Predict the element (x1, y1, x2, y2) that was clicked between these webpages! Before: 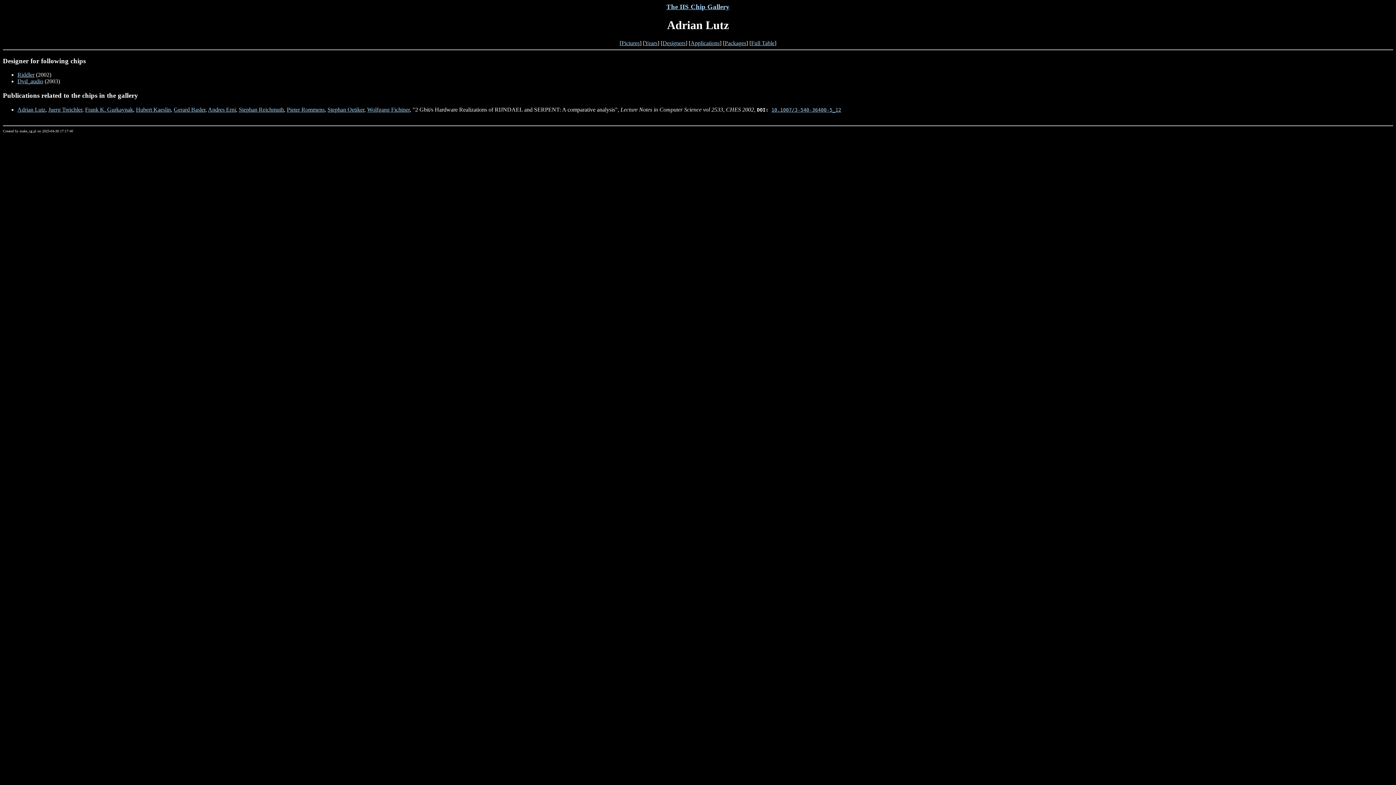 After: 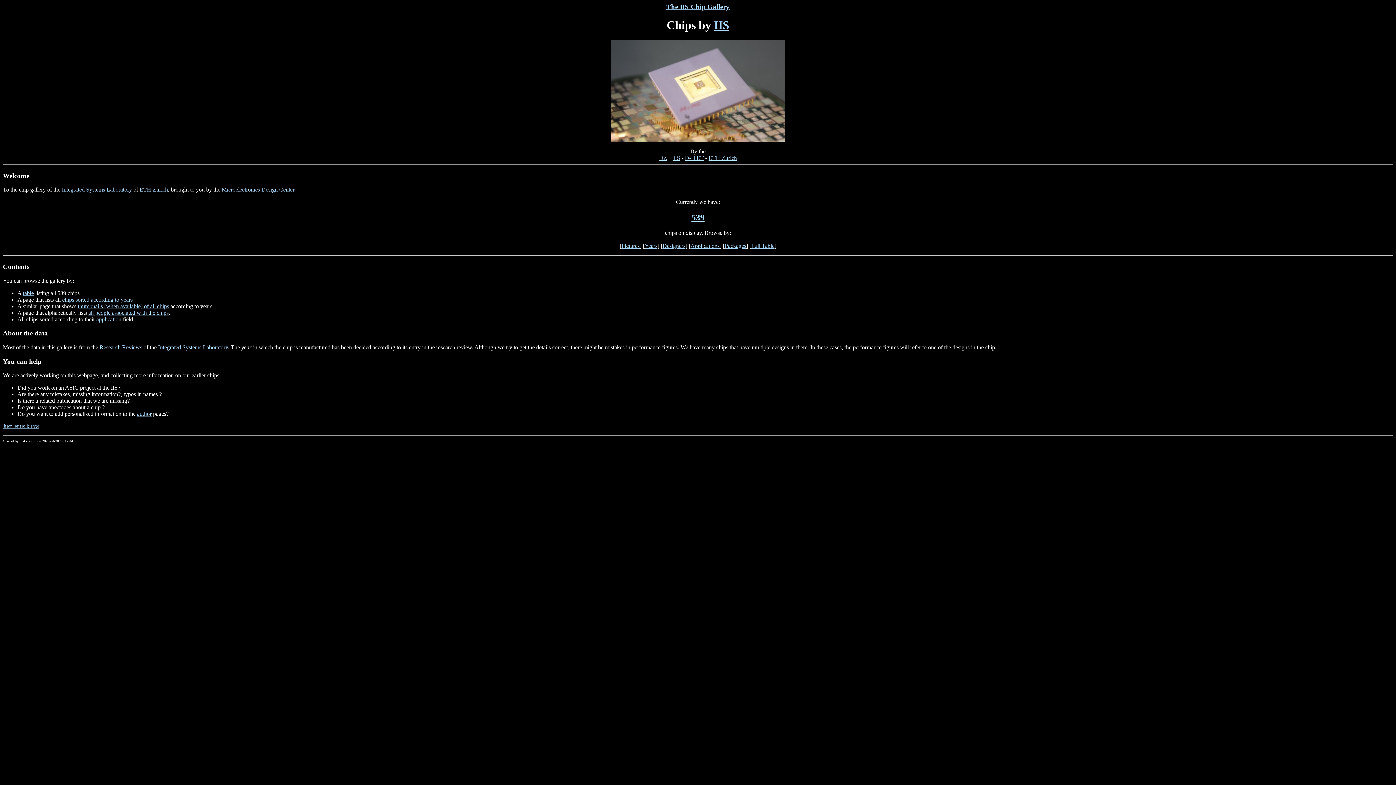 Action: label: The IIS Chip Gallery bbox: (666, 2, 729, 10)